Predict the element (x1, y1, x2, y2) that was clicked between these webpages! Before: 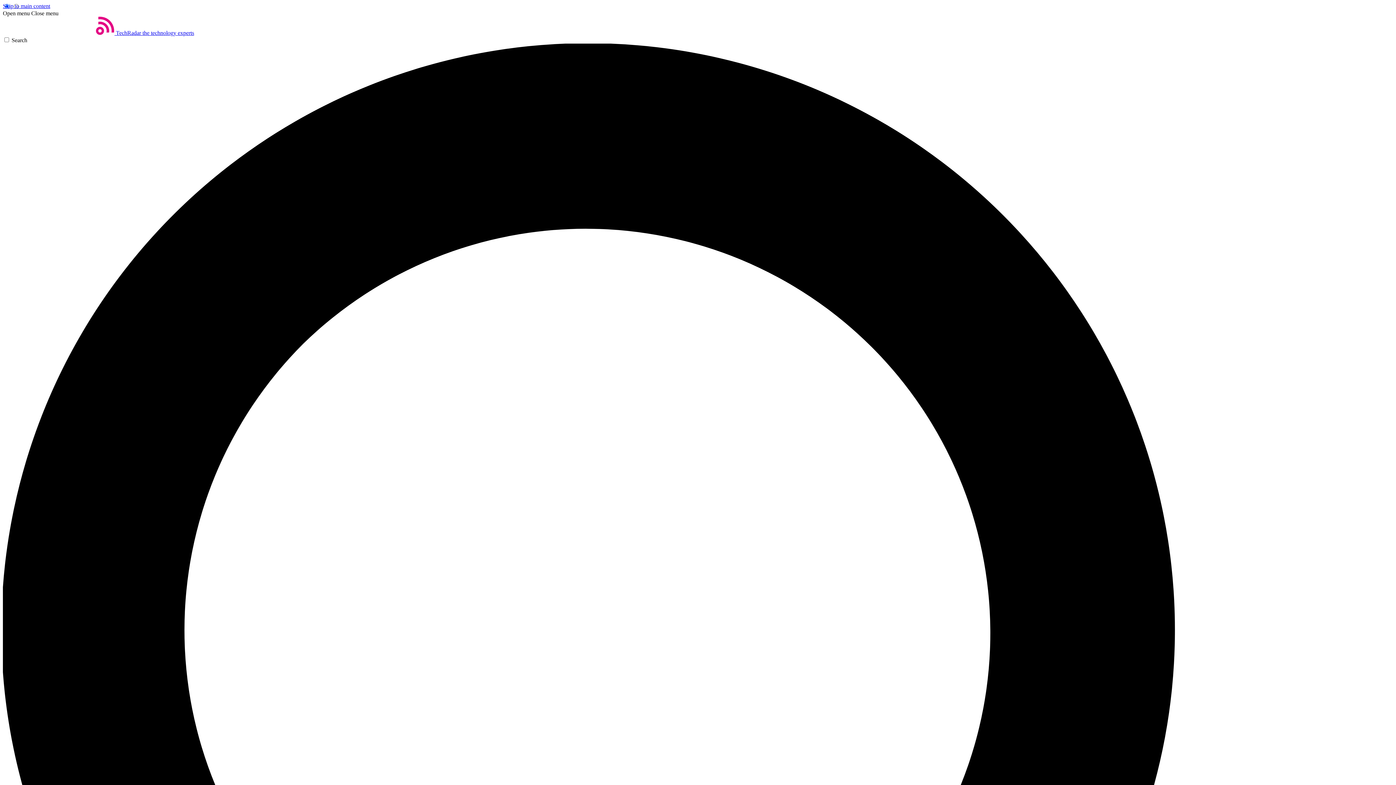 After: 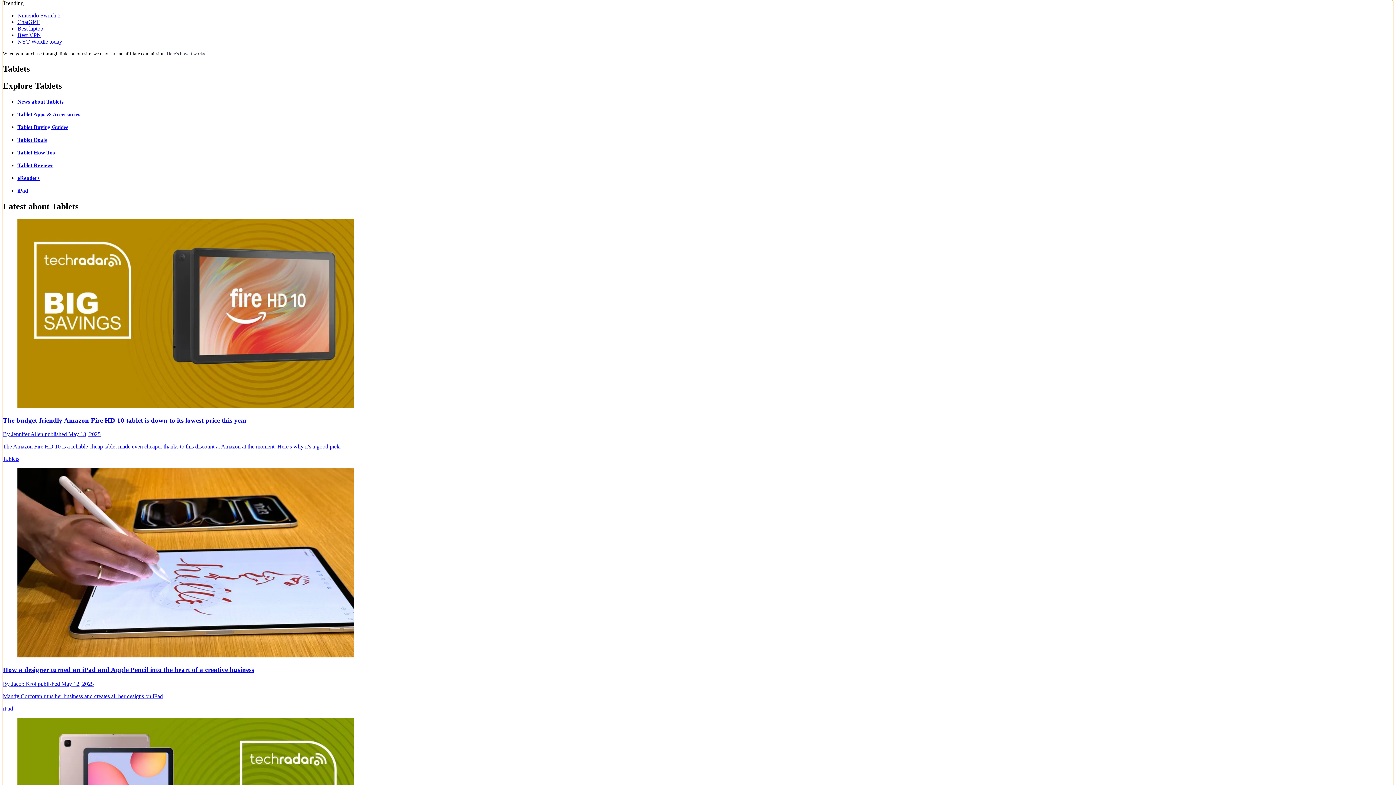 Action: bbox: (2, 2, 50, 9) label: Skip to main content